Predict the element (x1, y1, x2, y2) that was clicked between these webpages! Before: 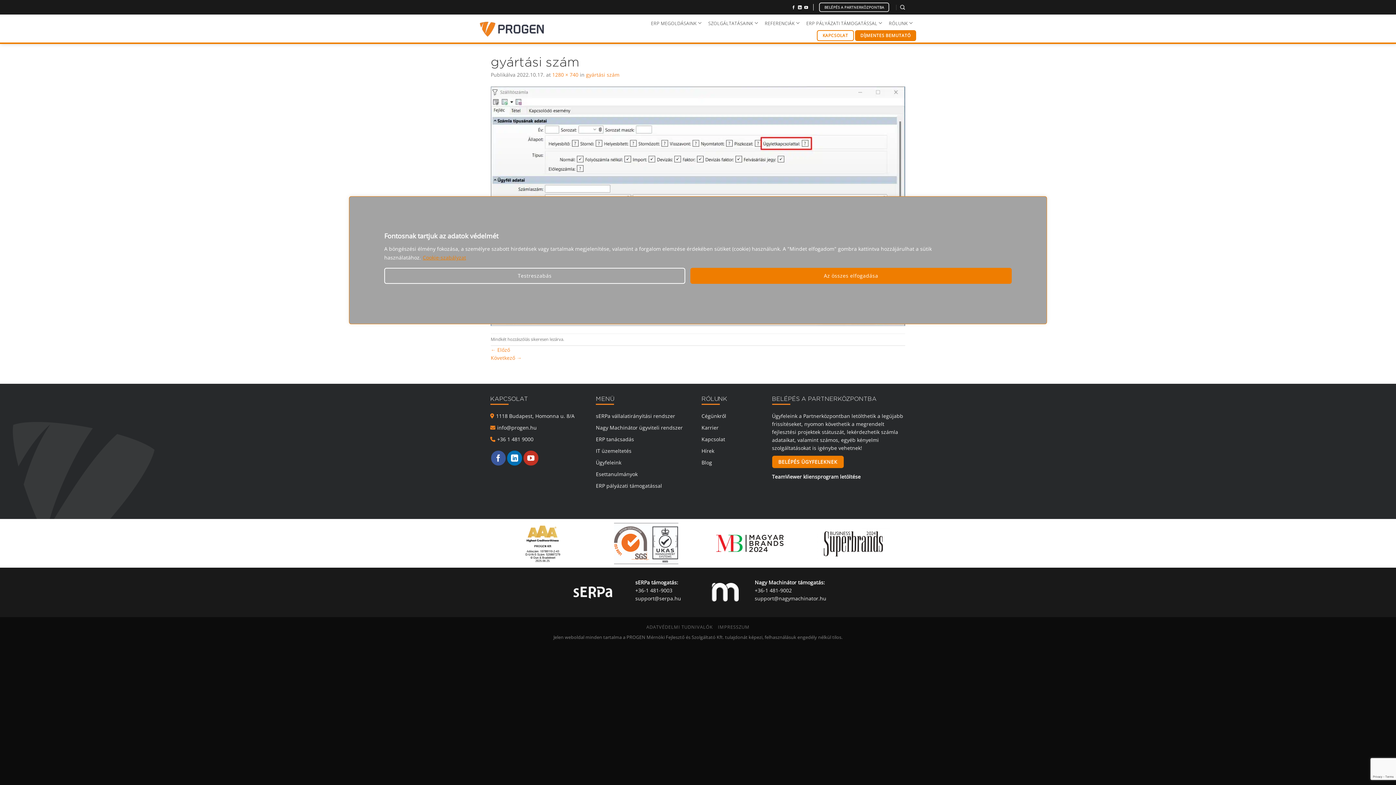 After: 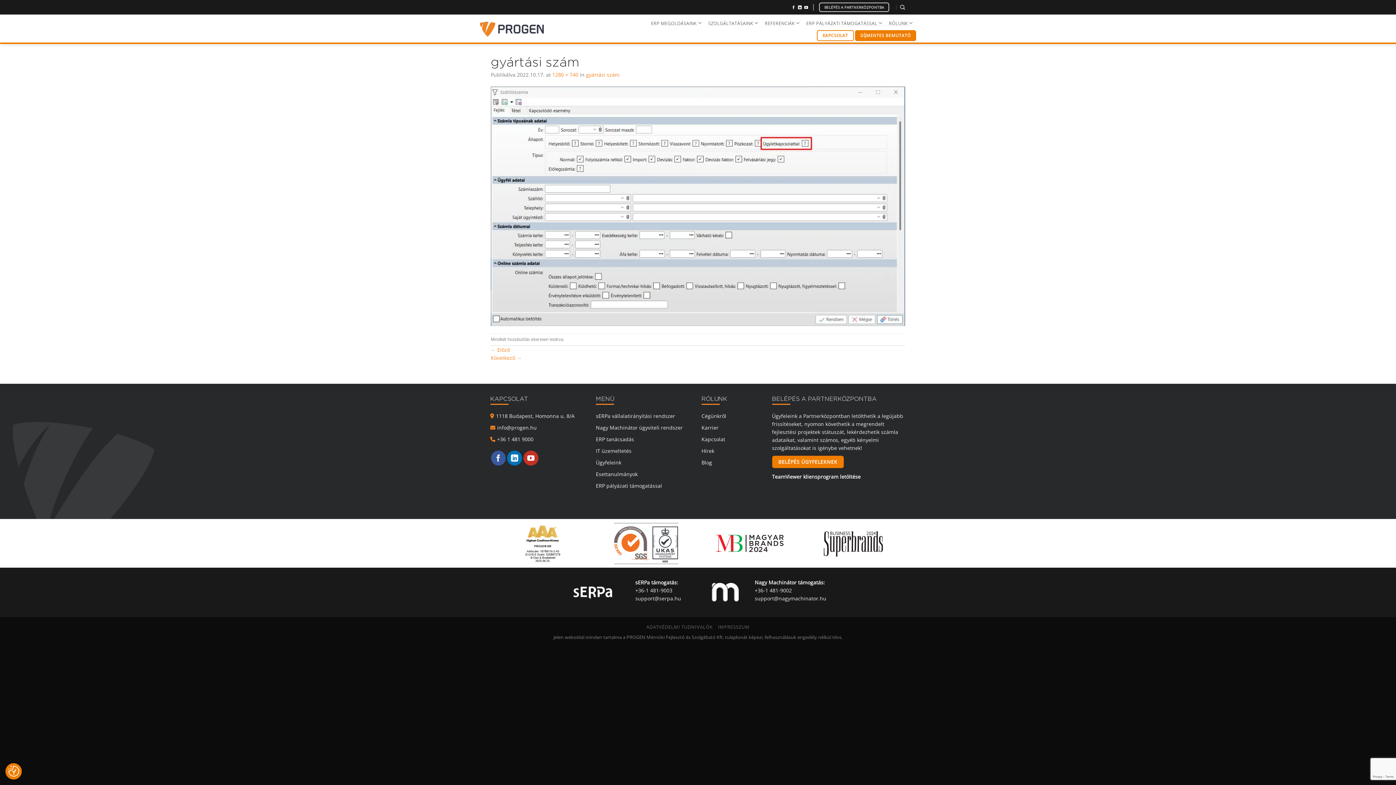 Action: label: Az összes elfogadása bbox: (690, 268, 1012, 284)